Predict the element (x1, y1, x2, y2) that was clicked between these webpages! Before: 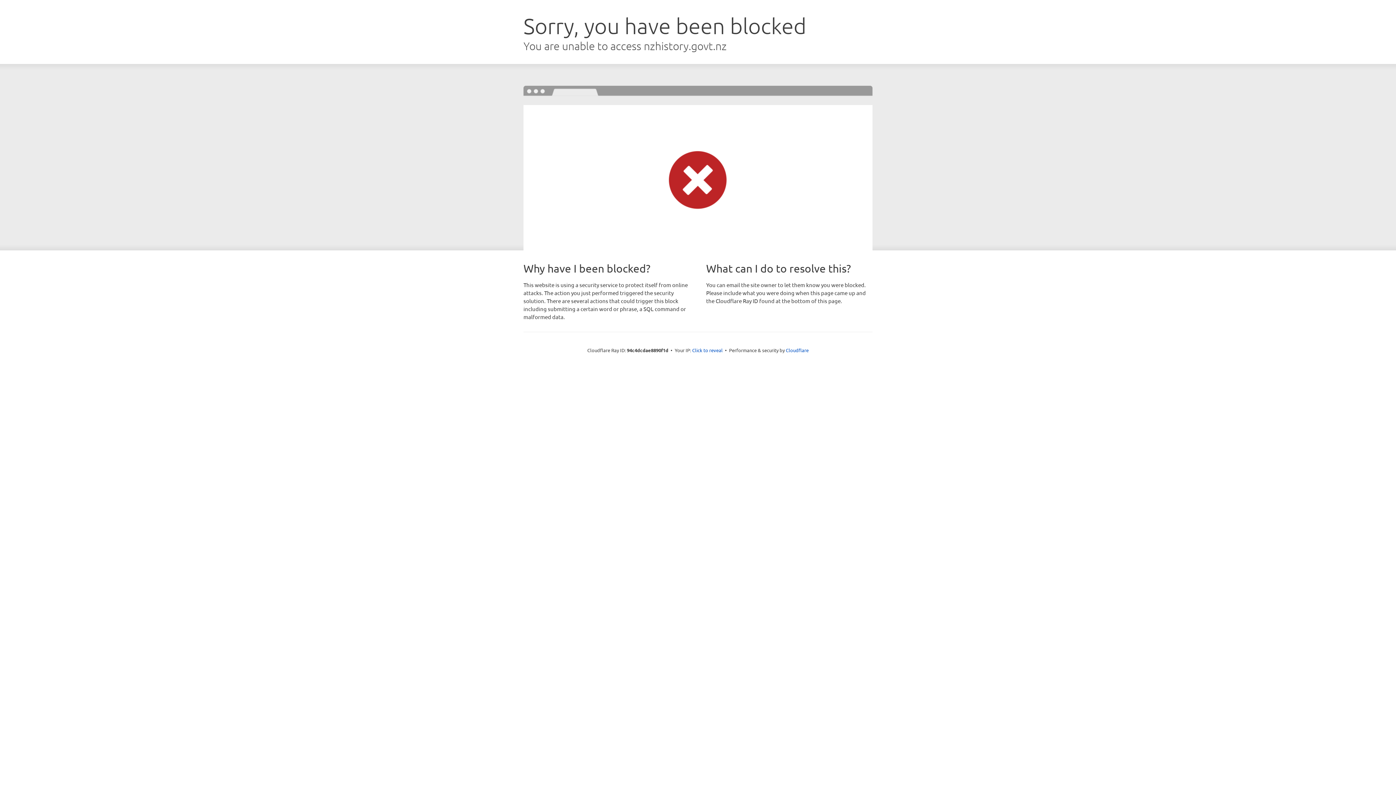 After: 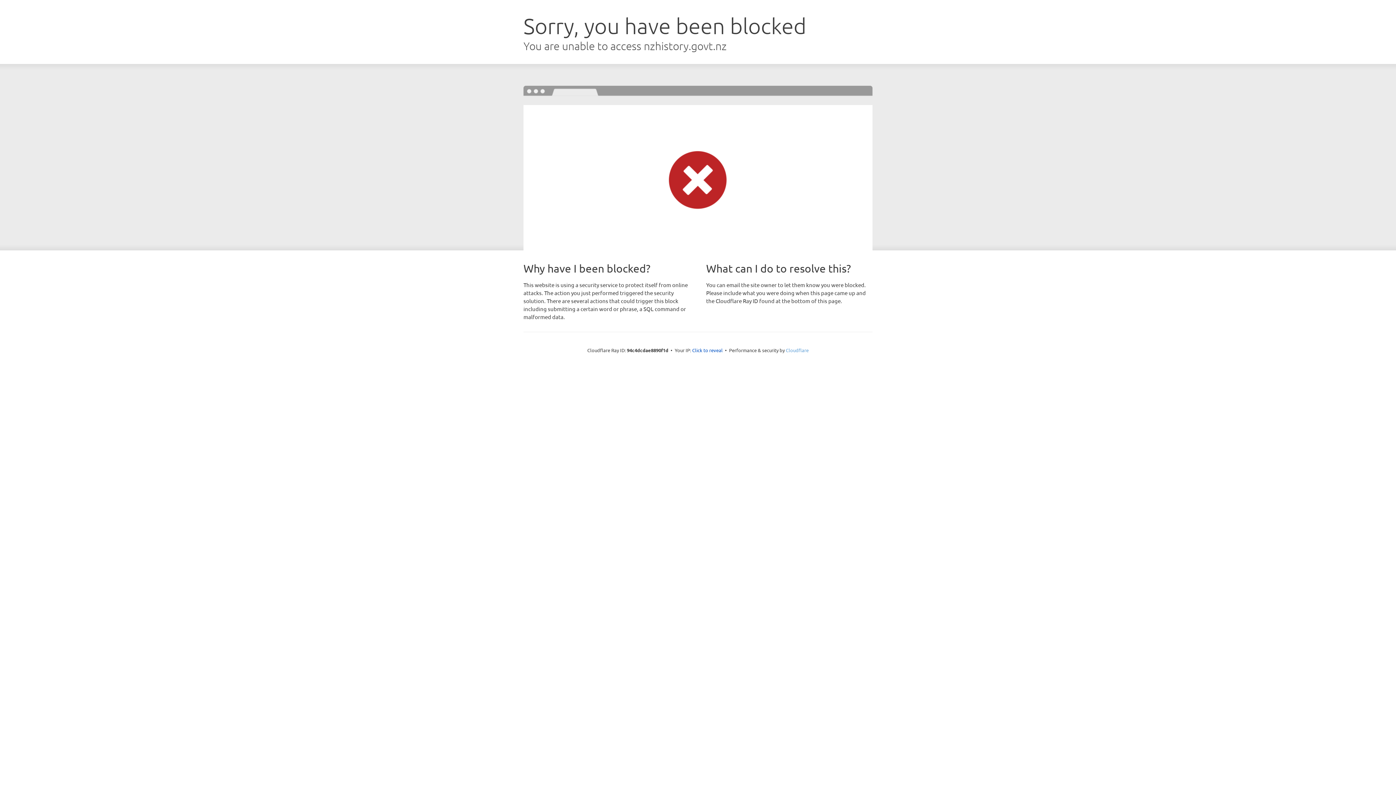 Action: bbox: (786, 347, 808, 353) label: Cloudflare